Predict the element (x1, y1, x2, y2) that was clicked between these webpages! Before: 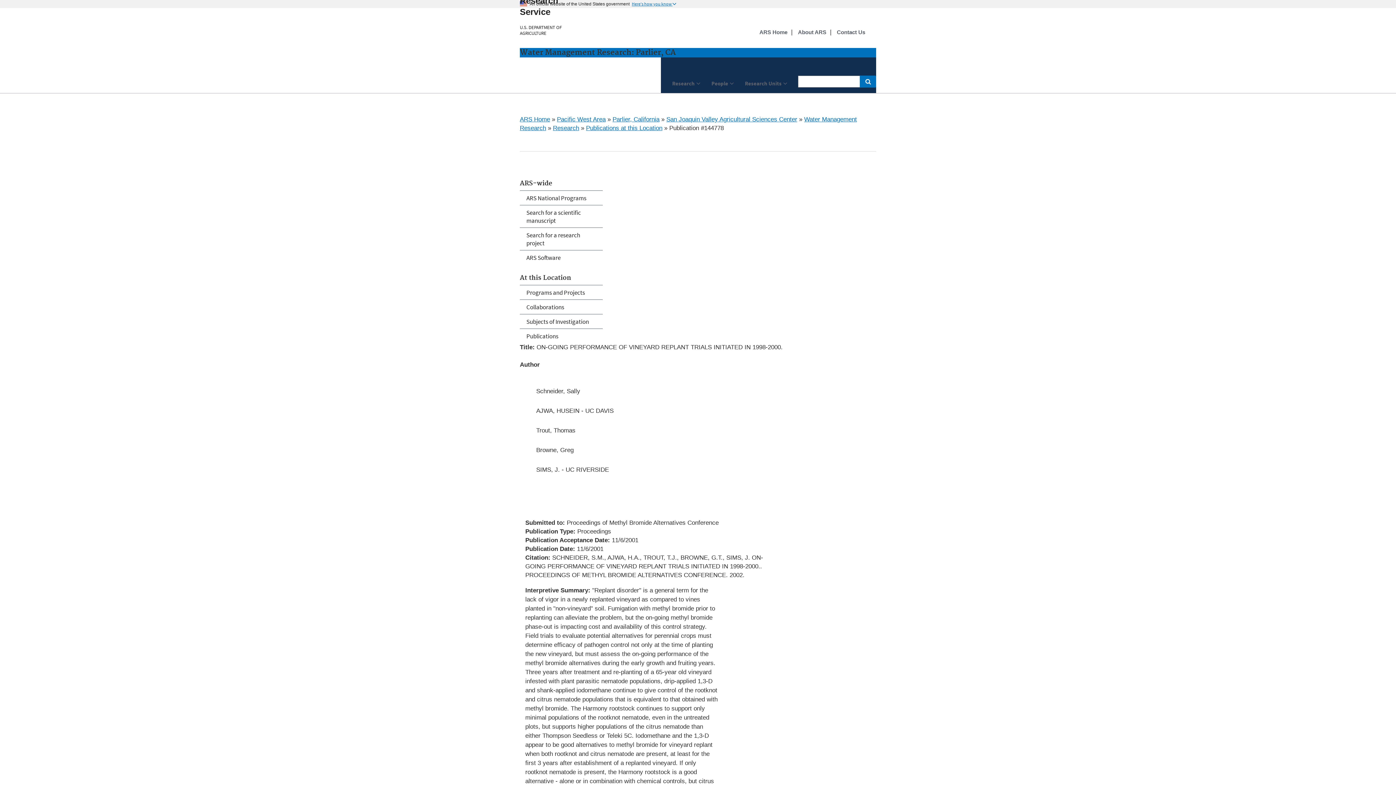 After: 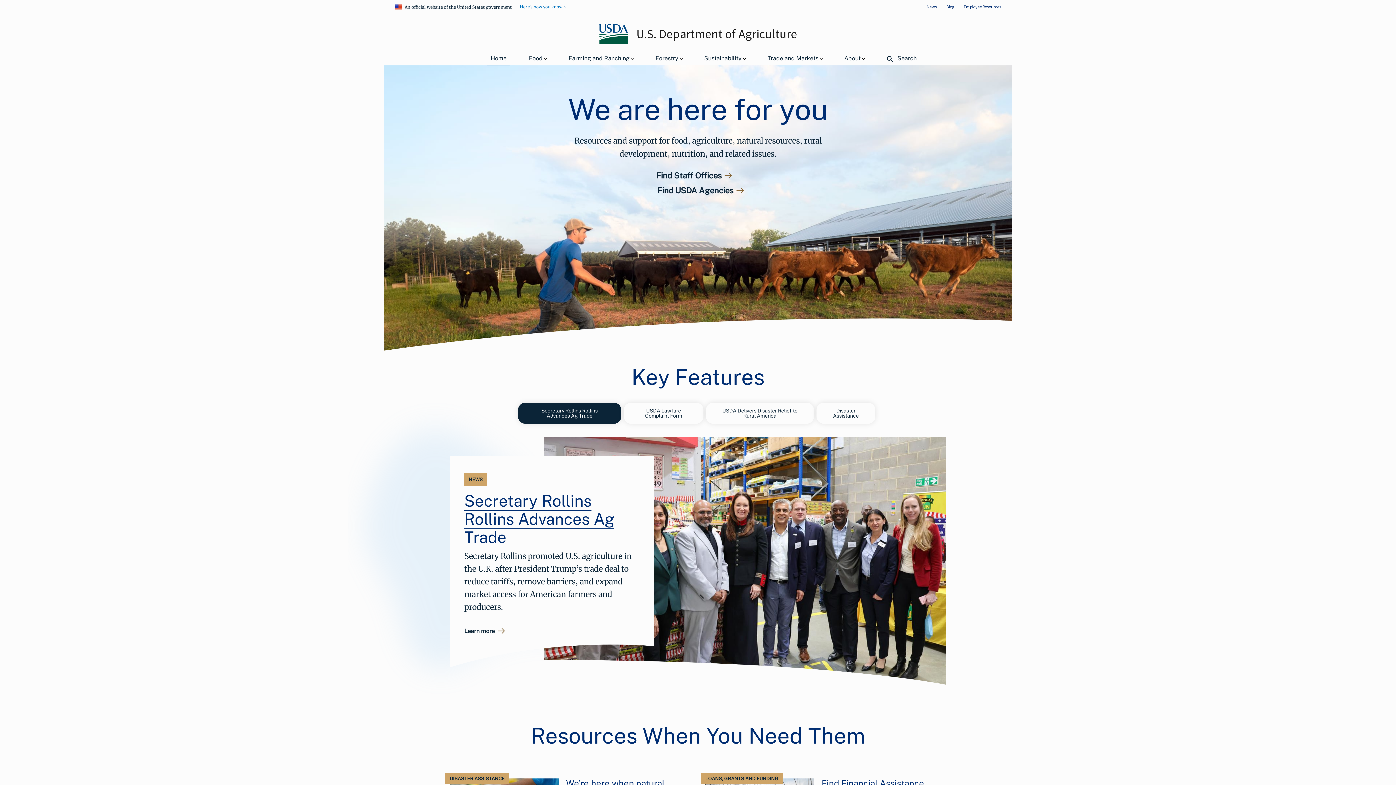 Action: bbox: (520, 24, 561, 36) label: The U.S. Department of Agriculture Home Page